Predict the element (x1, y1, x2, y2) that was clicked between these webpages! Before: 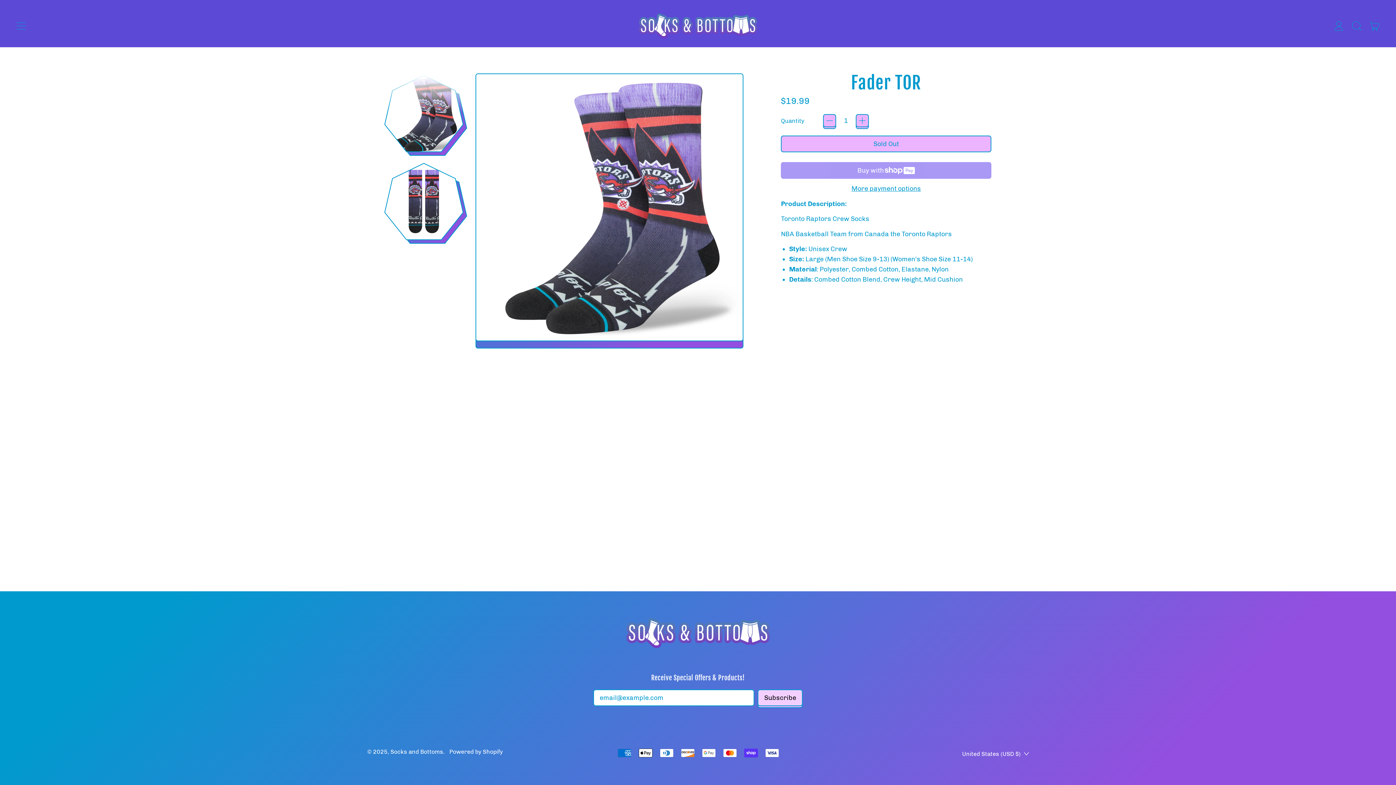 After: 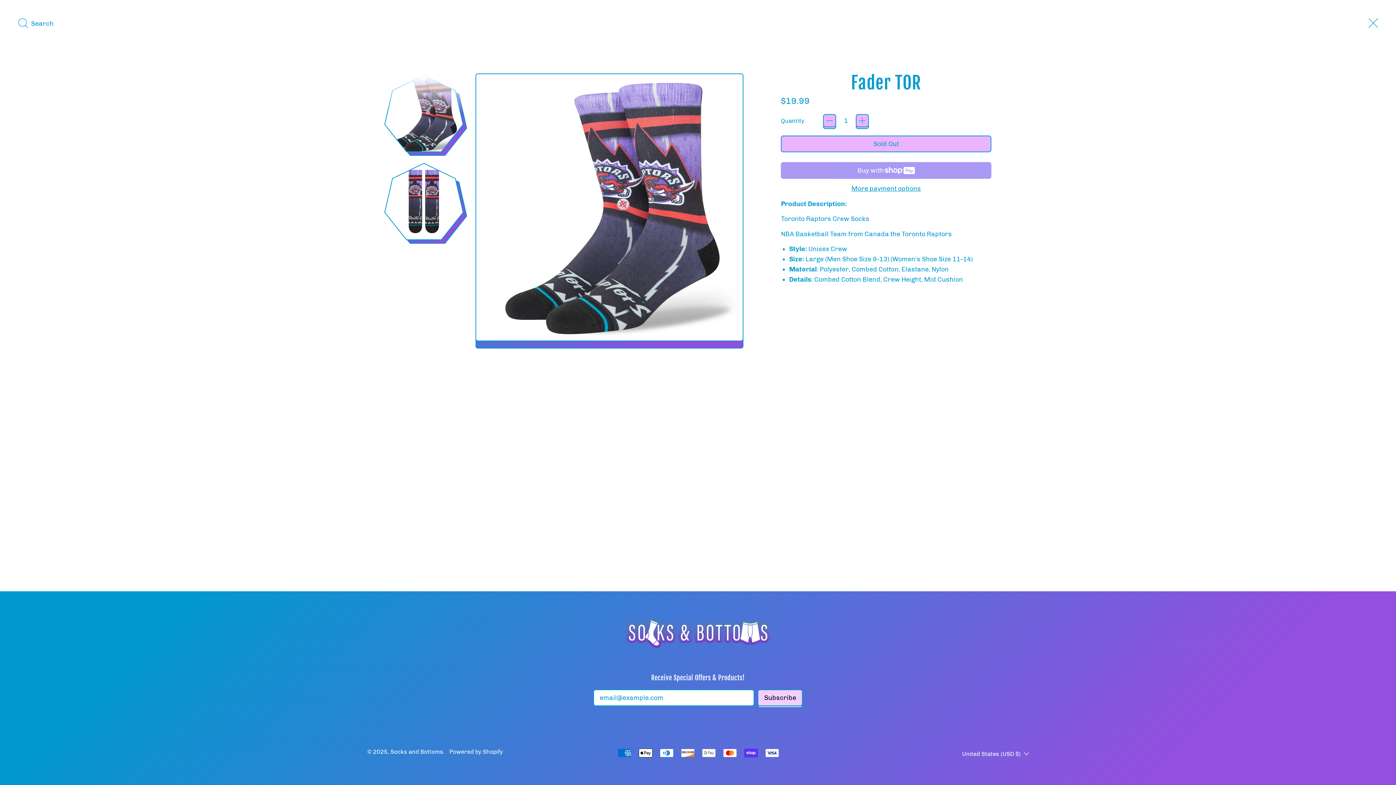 Action: bbox: (1348, 19, 1366, 32) label: Search our site